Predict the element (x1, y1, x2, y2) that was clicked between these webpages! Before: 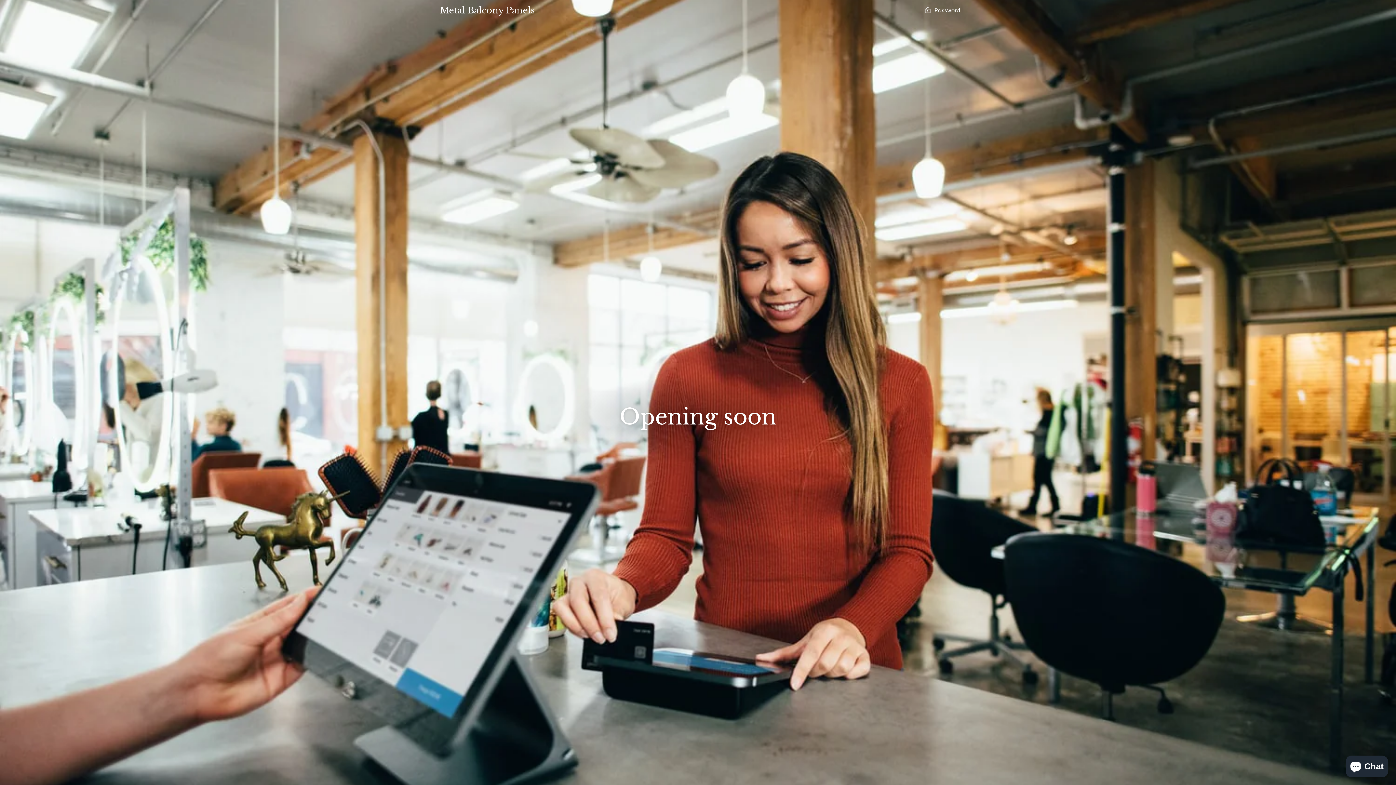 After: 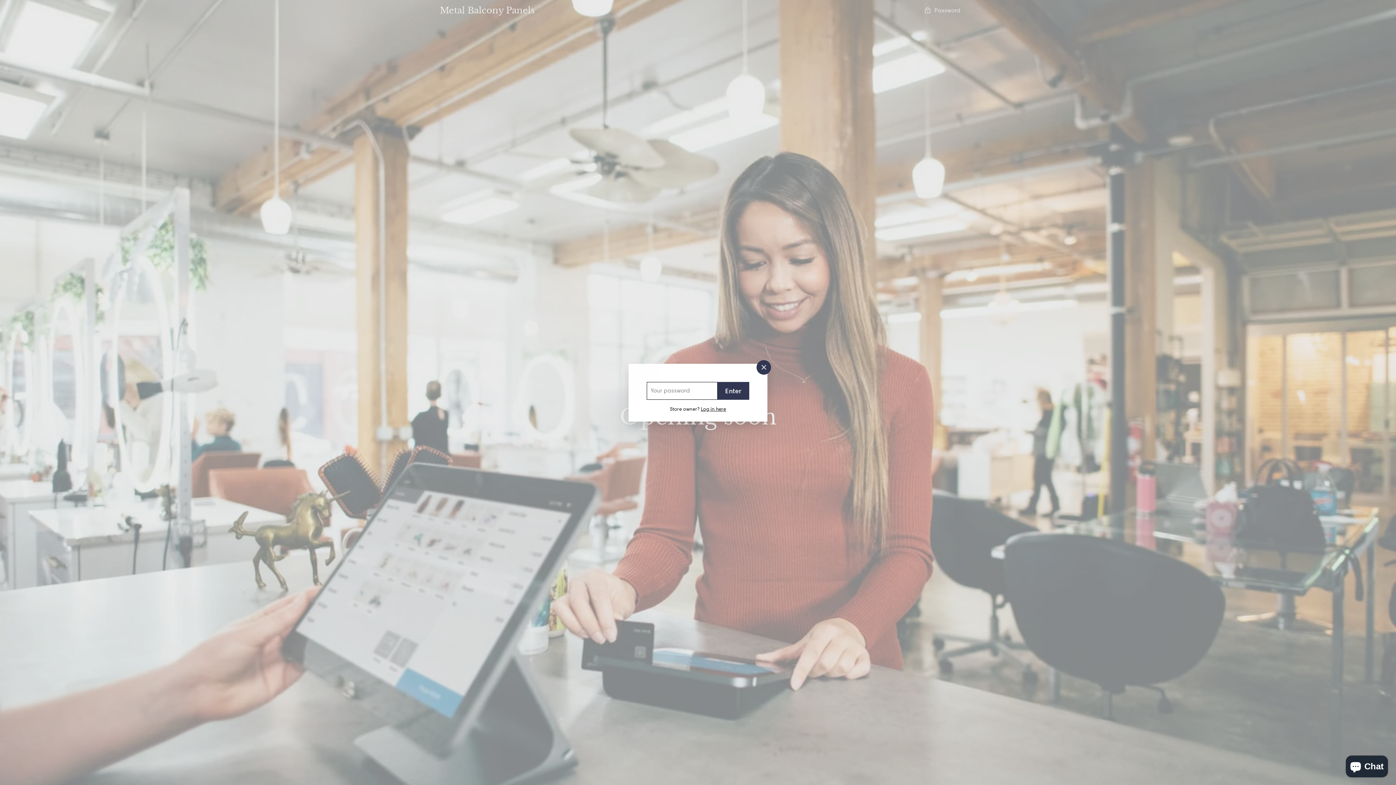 Action: bbox: (924, 6, 960, 14) label:  Password